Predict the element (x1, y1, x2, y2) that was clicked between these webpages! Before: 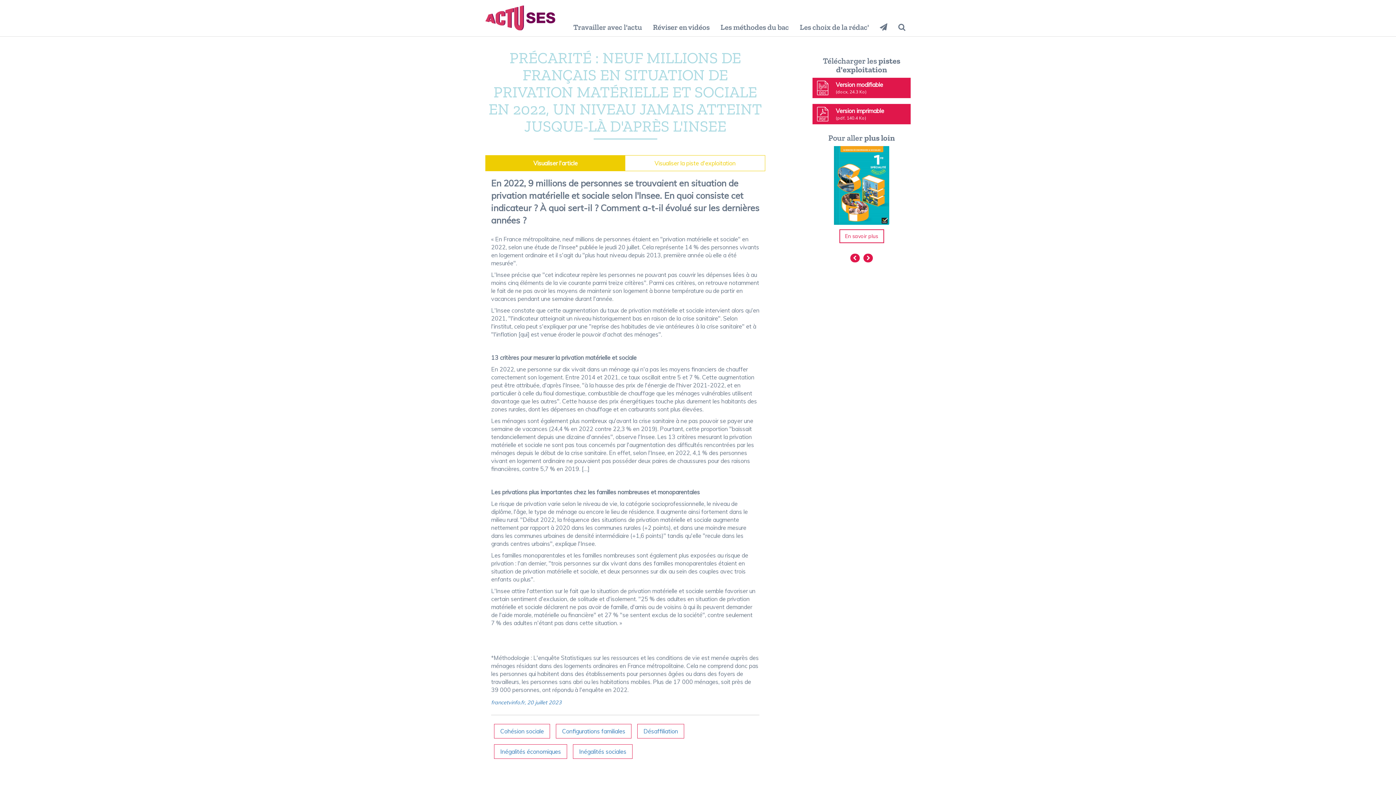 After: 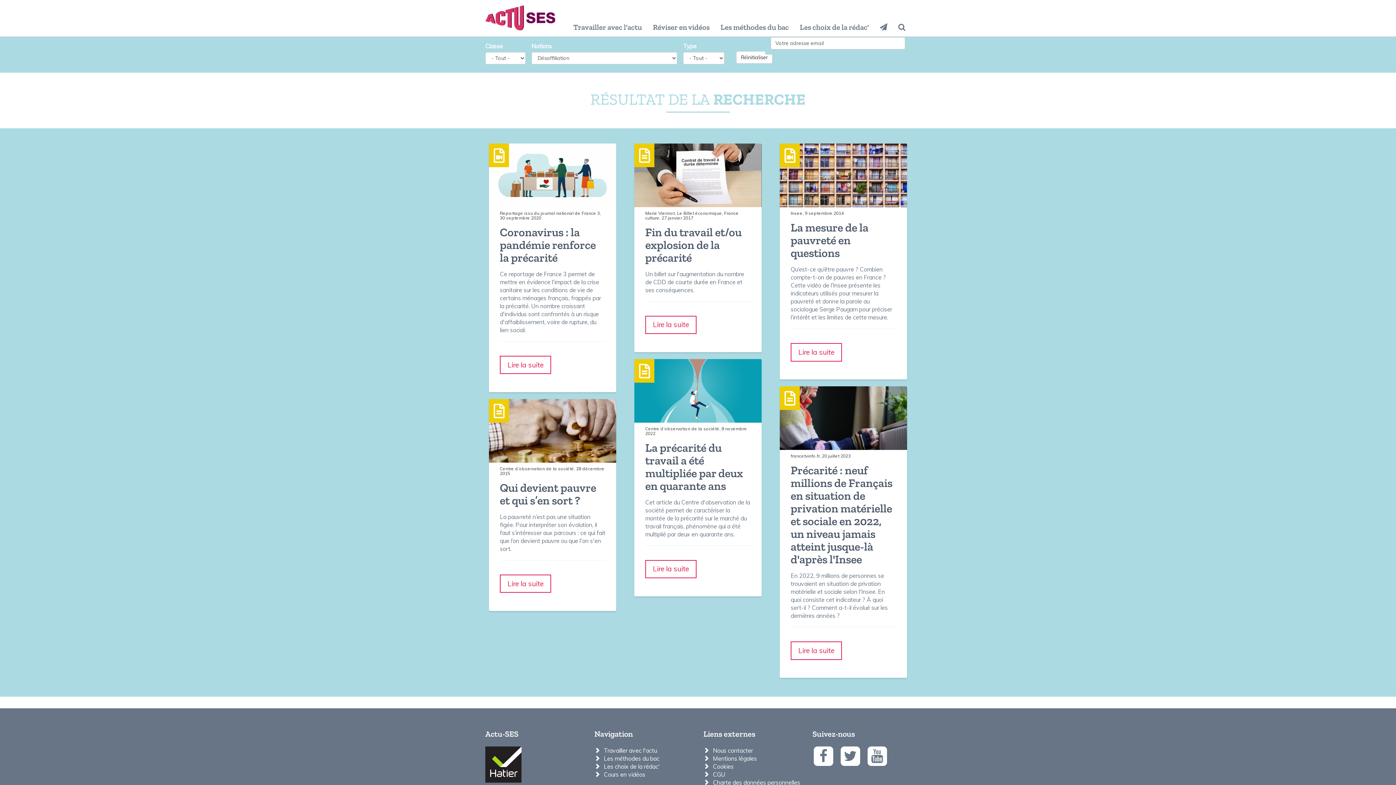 Action: bbox: (643, 728, 678, 735) label: Désaffiliation